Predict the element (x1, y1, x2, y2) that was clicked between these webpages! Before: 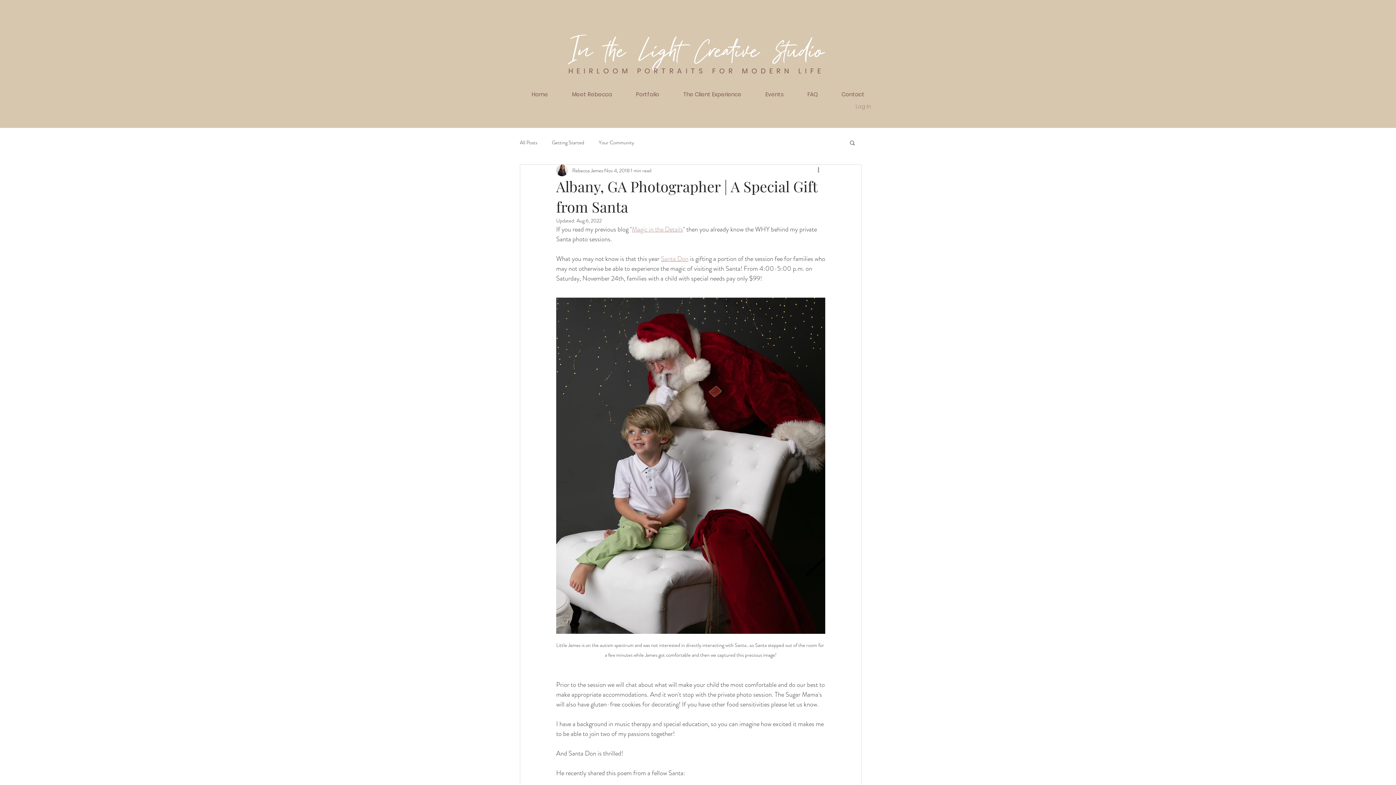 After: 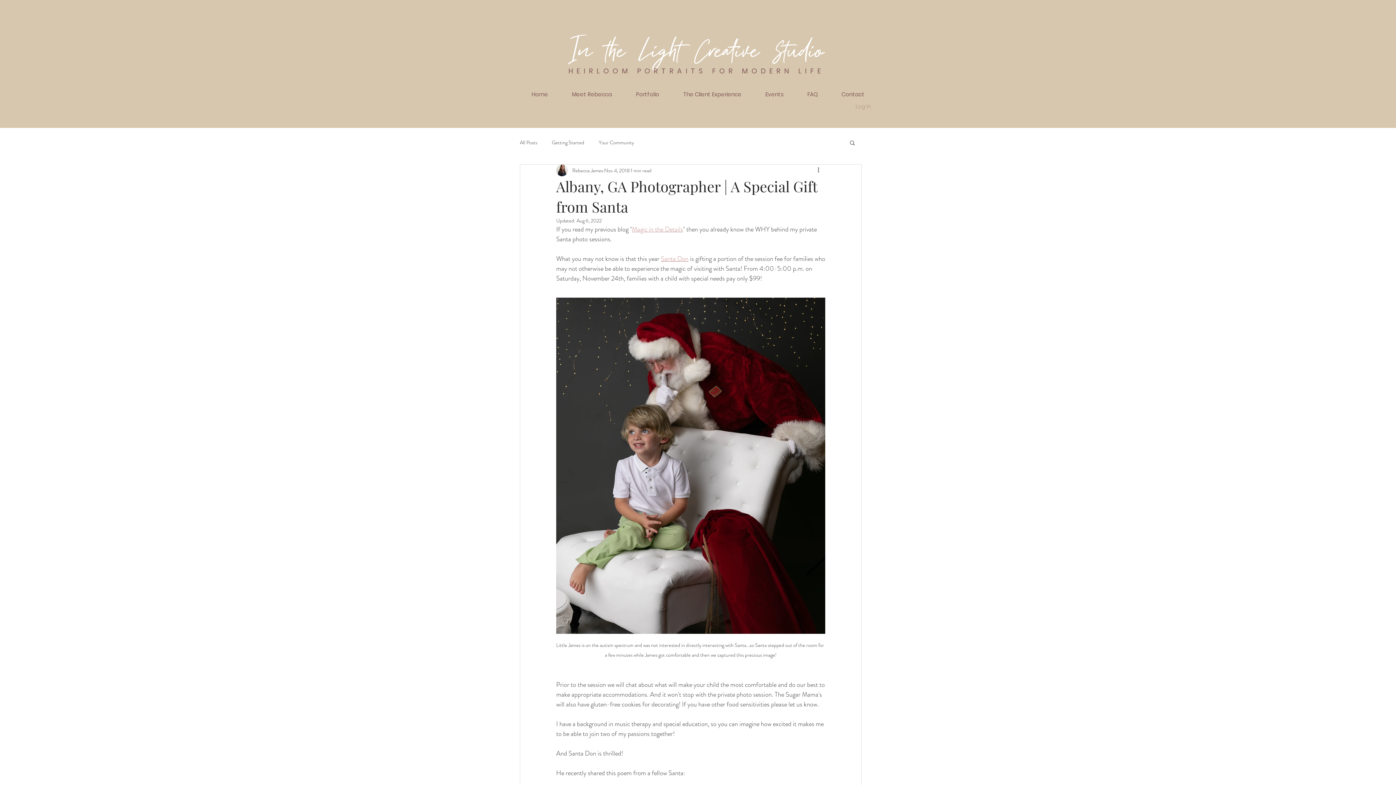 Action: bbox: (850, 100, 876, 112) label: Log In